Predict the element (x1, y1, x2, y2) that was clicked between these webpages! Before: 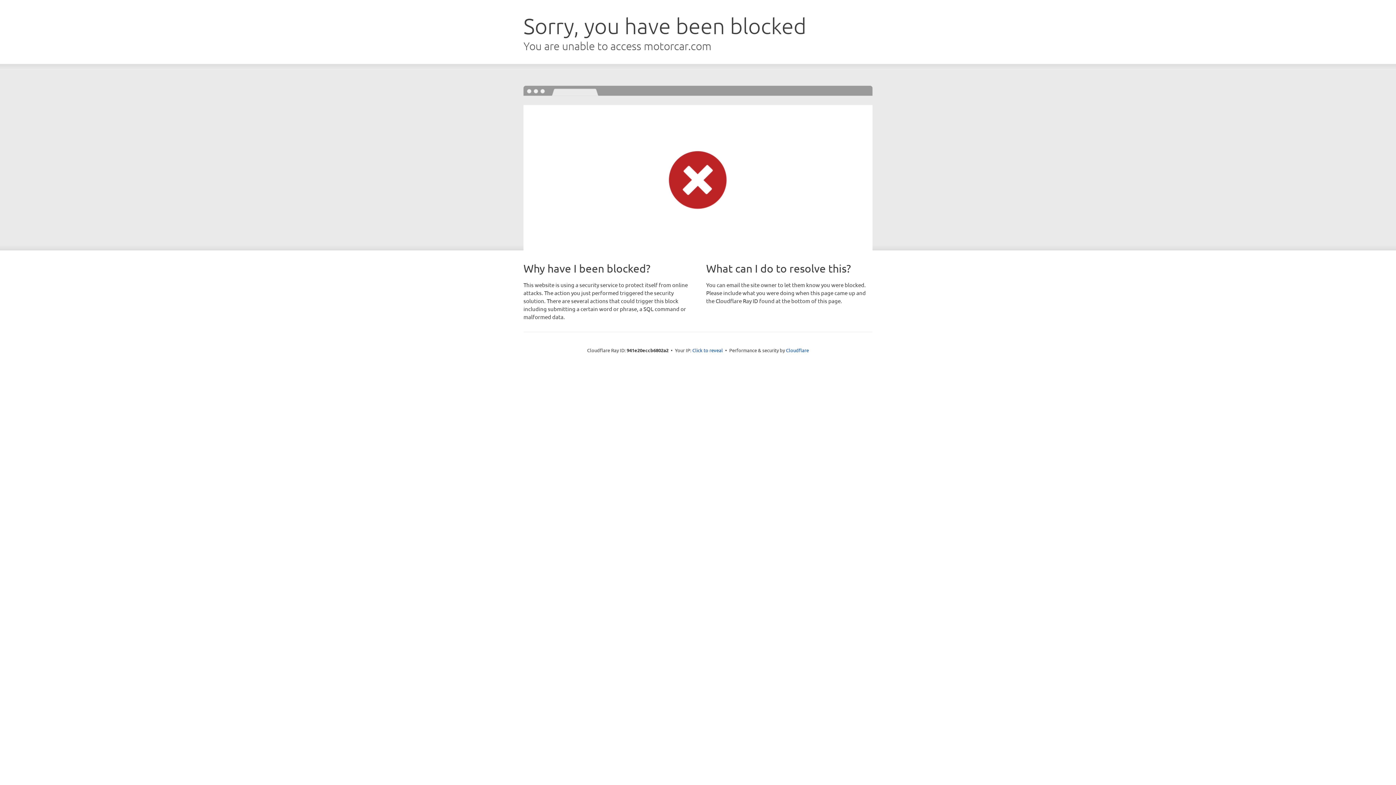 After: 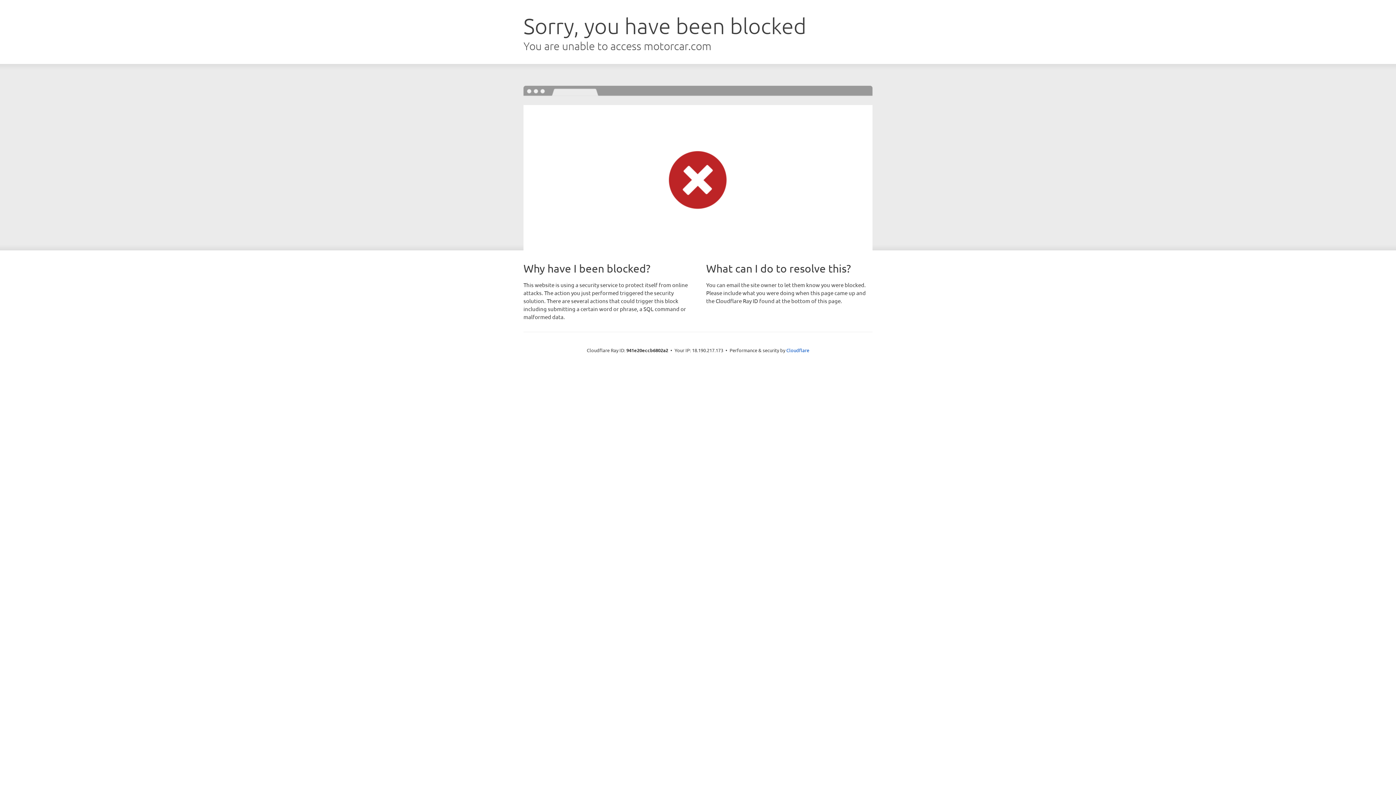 Action: bbox: (692, 346, 723, 353) label: Click to reveal